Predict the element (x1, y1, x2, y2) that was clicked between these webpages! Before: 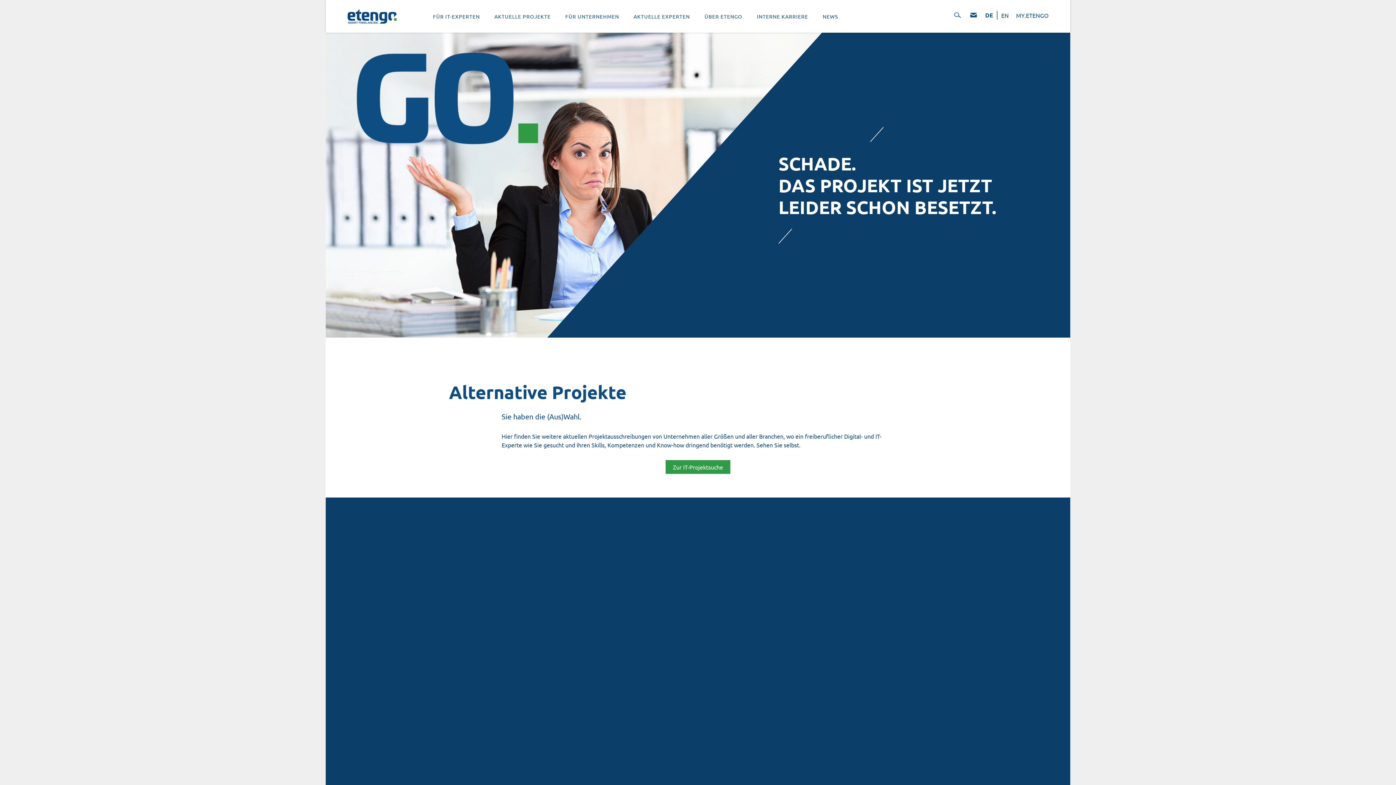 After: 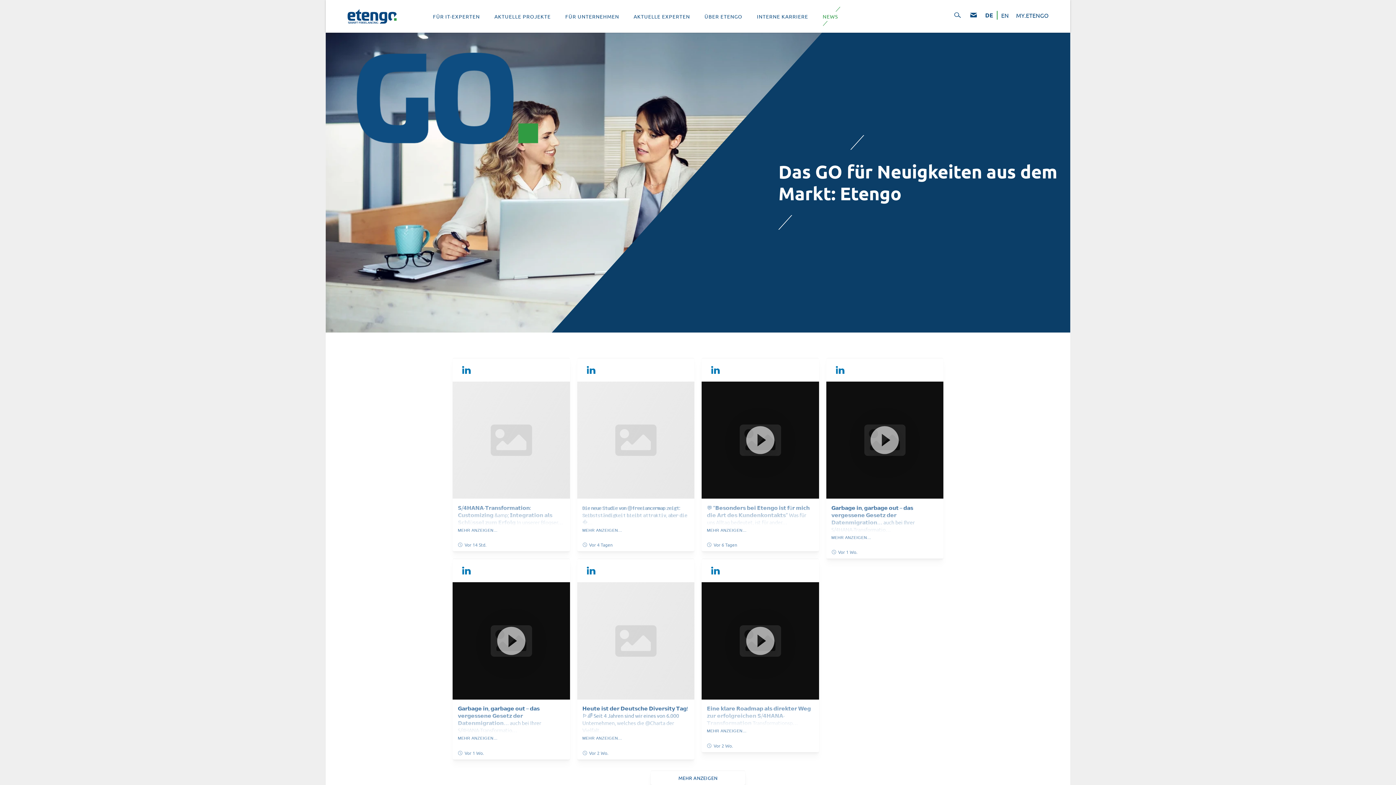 Action: label: NEWS bbox: (815, 0, 845, 32)